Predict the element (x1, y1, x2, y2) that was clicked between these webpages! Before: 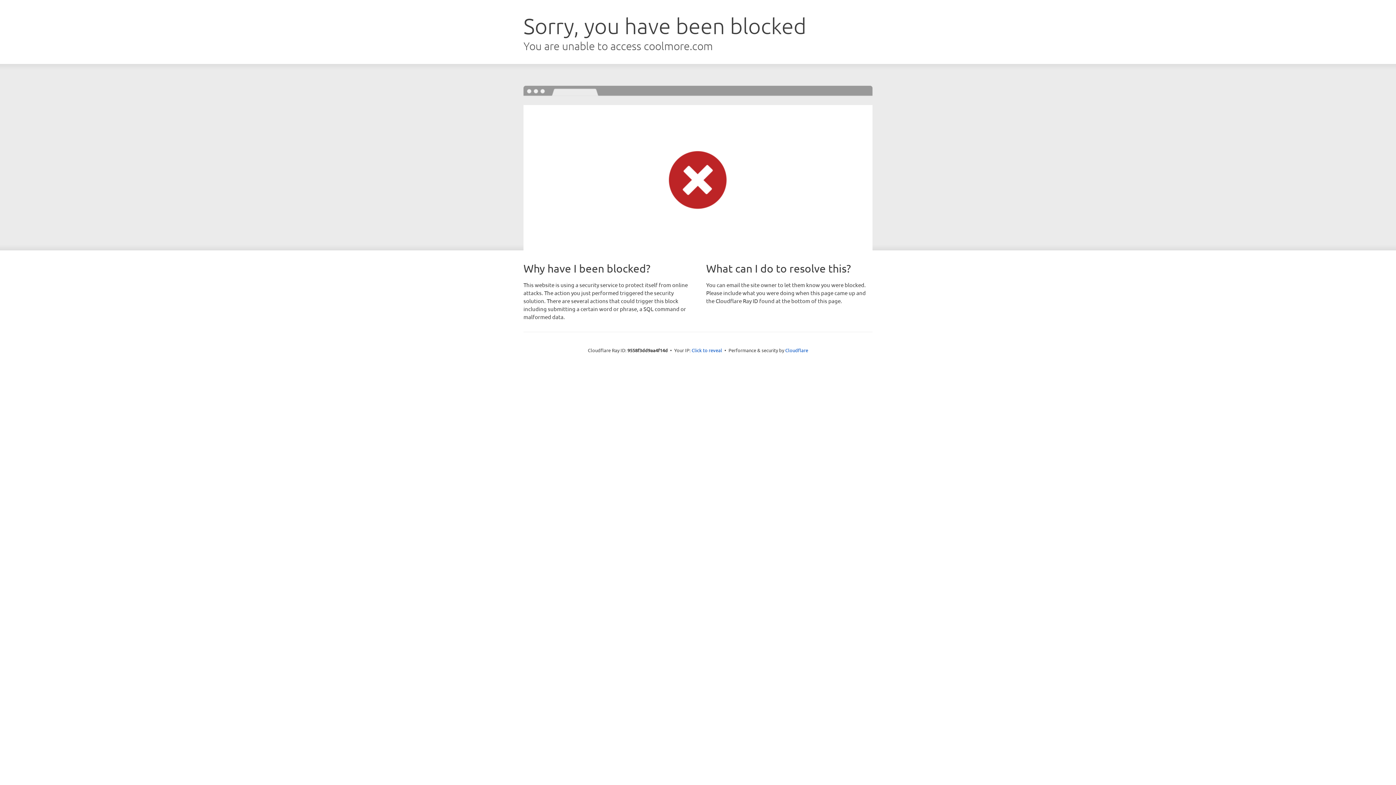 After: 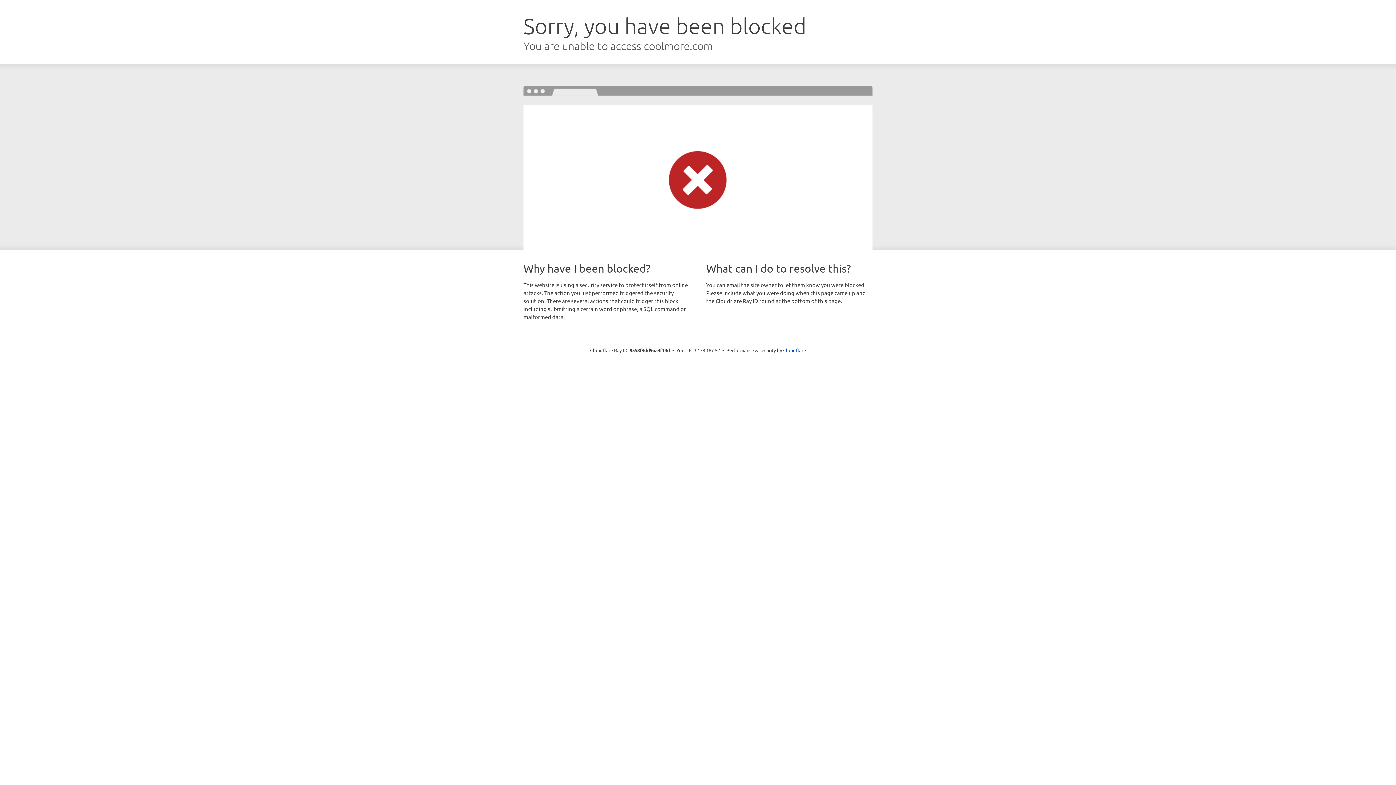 Action: bbox: (691, 346, 722, 353) label: Click to reveal